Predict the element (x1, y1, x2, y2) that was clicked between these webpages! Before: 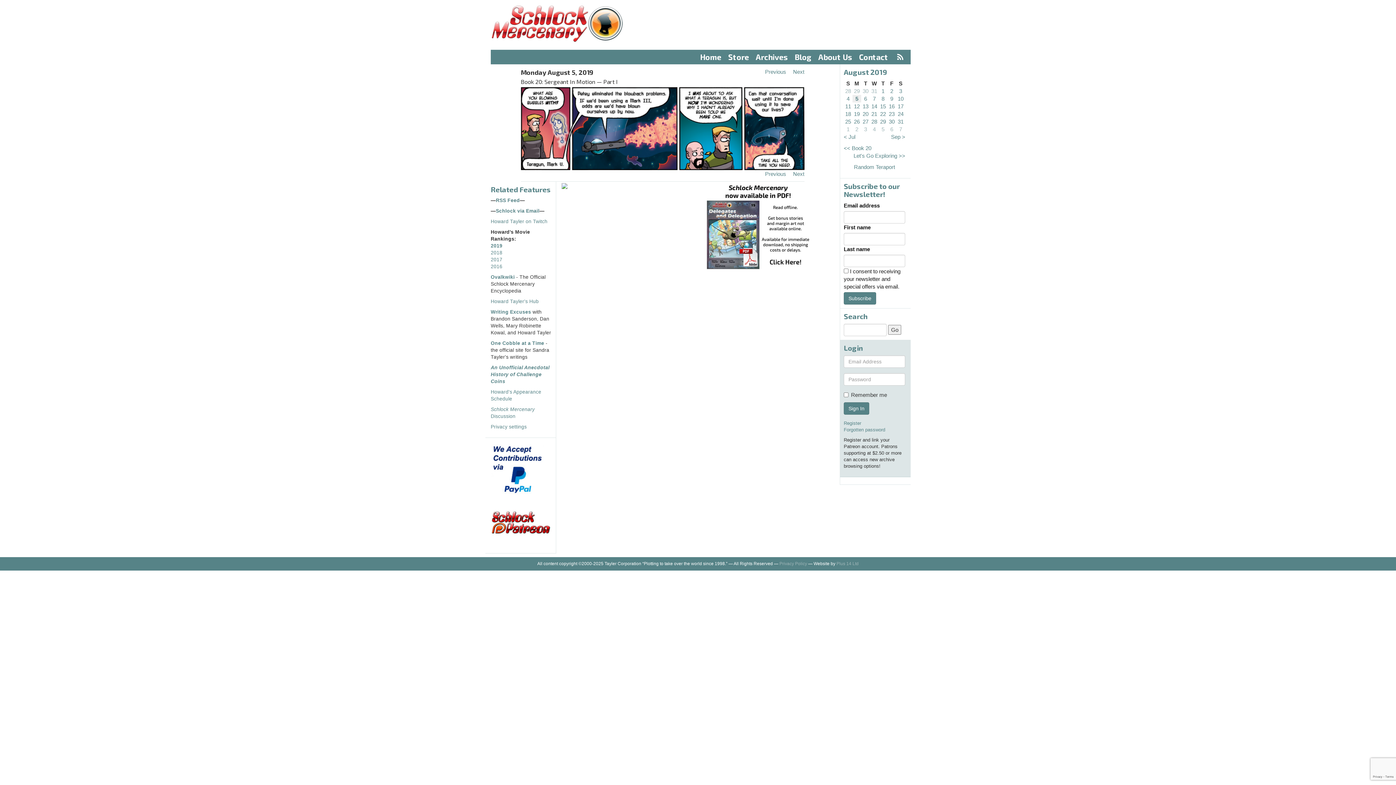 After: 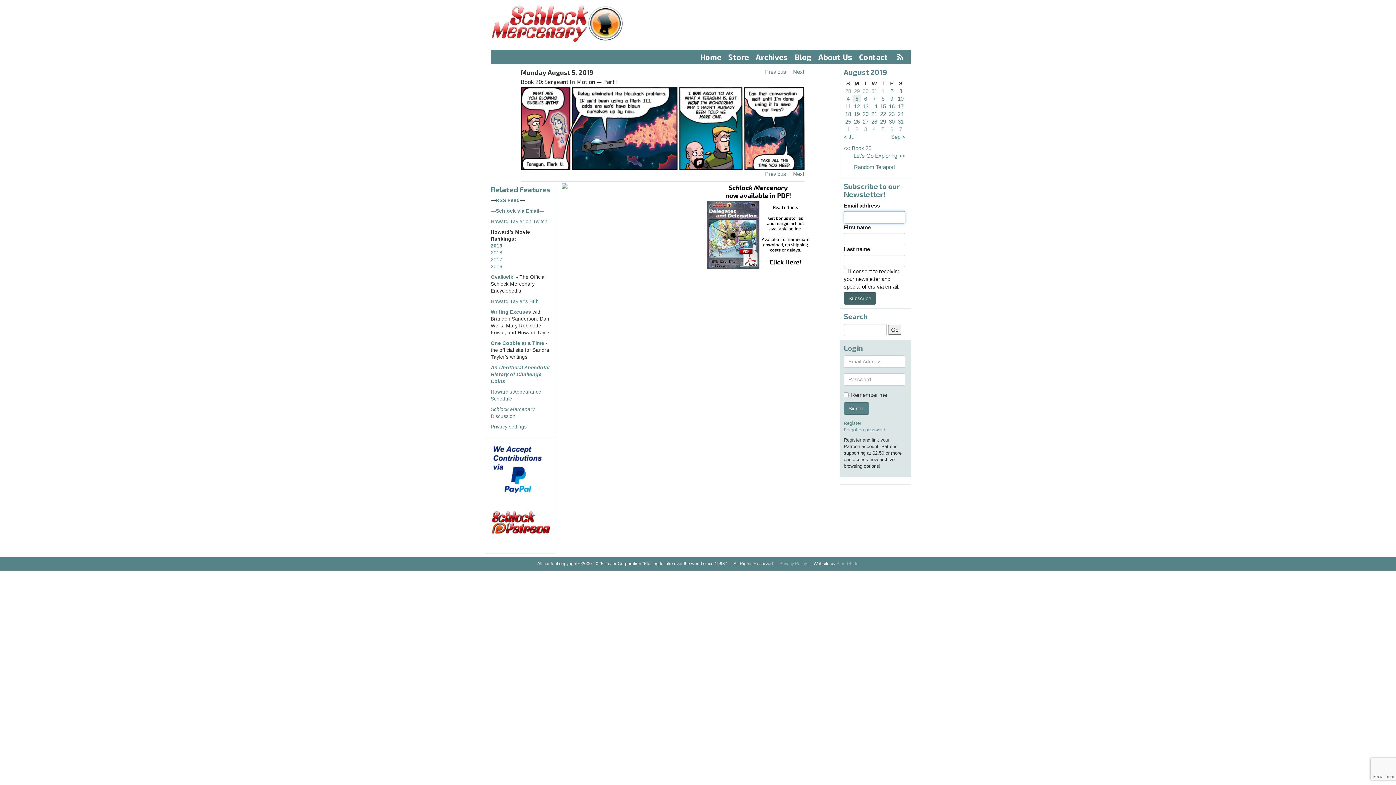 Action: label: Subscribe bbox: (844, 292, 876, 304)